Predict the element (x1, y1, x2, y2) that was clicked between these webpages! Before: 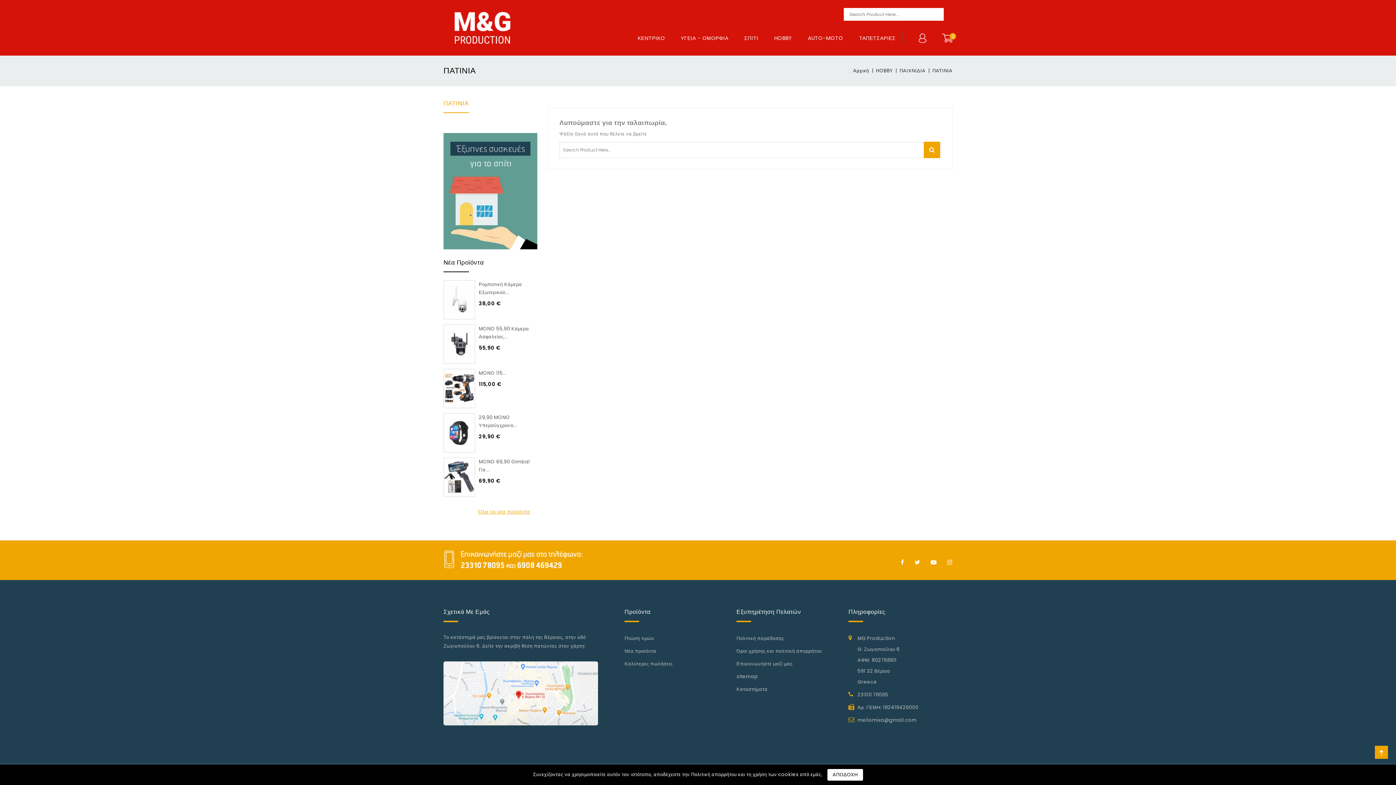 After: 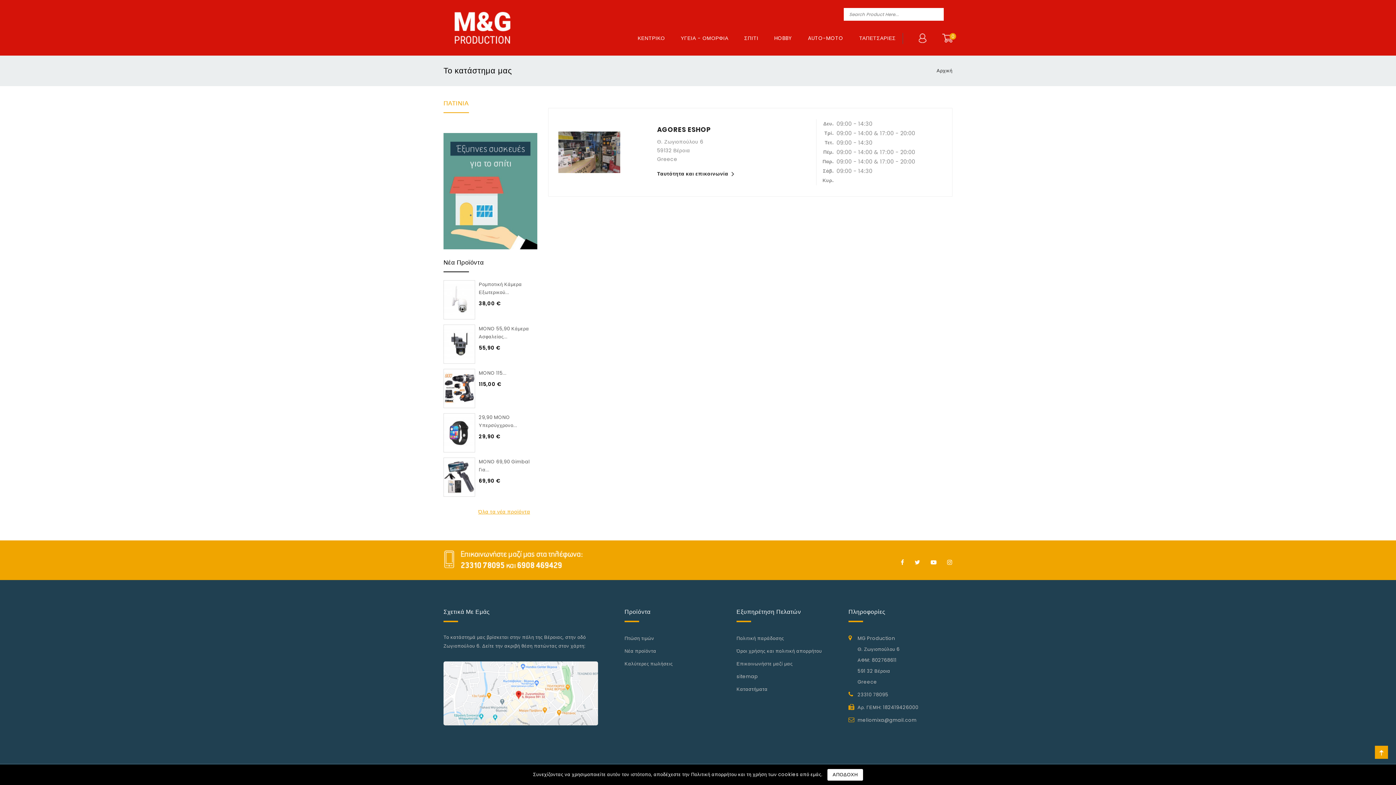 Action: bbox: (736, 686, 767, 693) label: Καταστήματα